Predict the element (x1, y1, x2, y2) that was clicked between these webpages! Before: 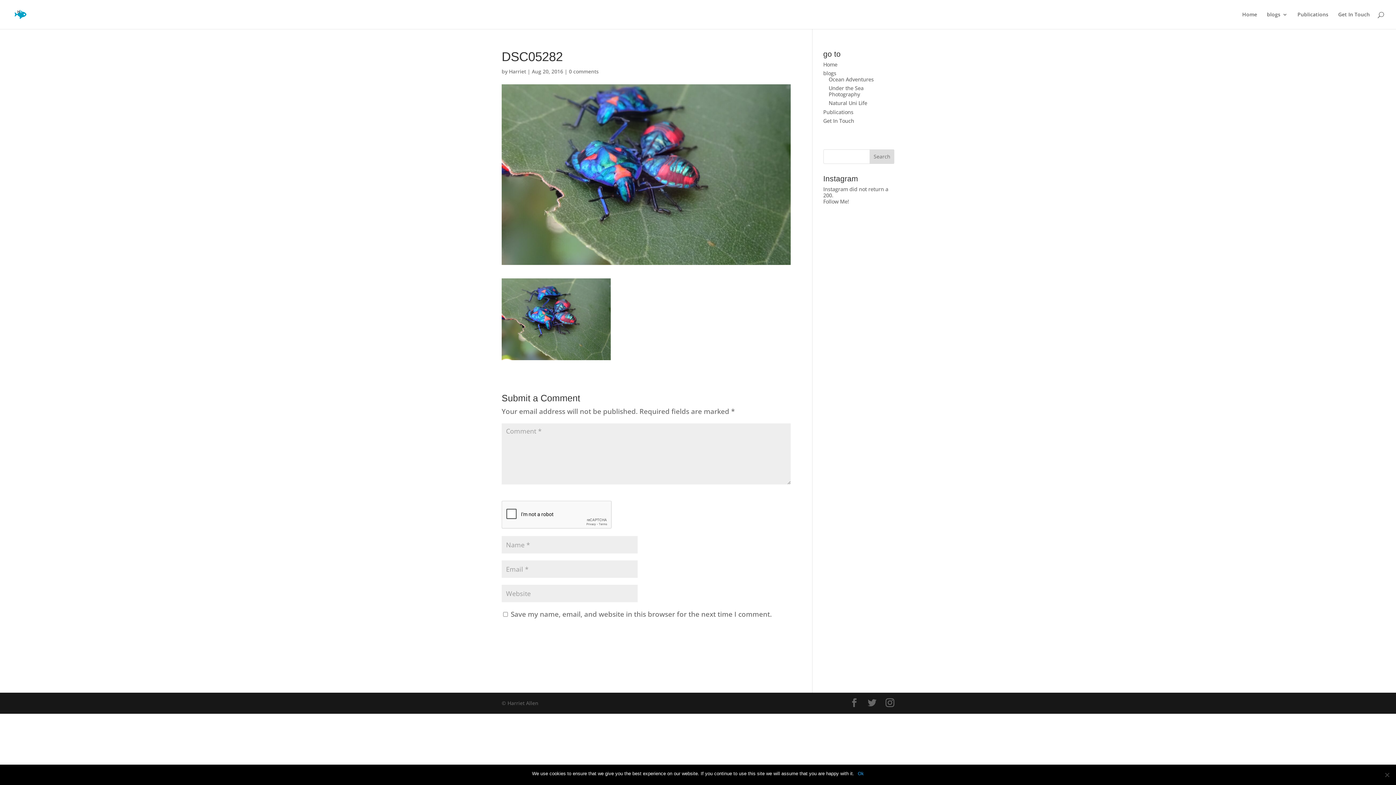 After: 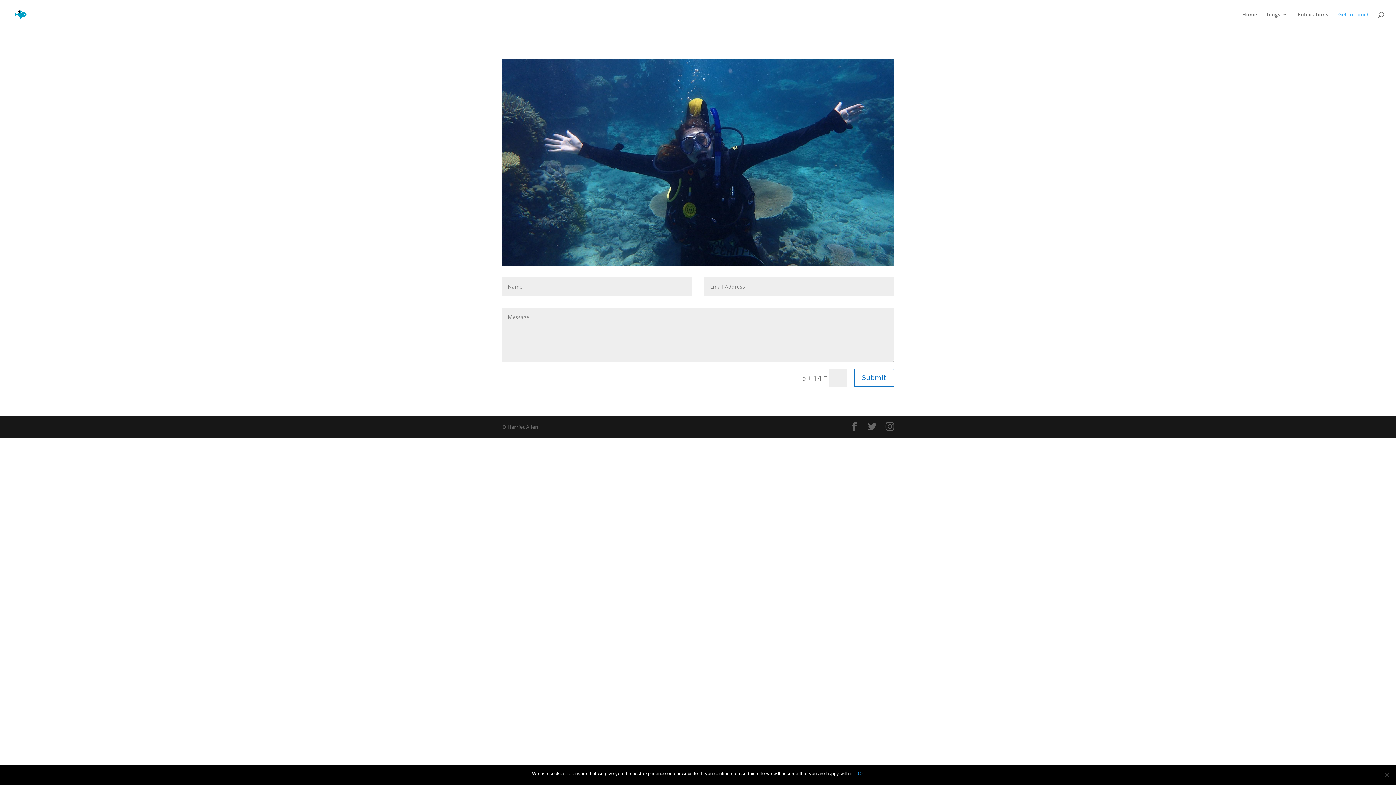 Action: label: Get In Touch bbox: (823, 117, 854, 124)